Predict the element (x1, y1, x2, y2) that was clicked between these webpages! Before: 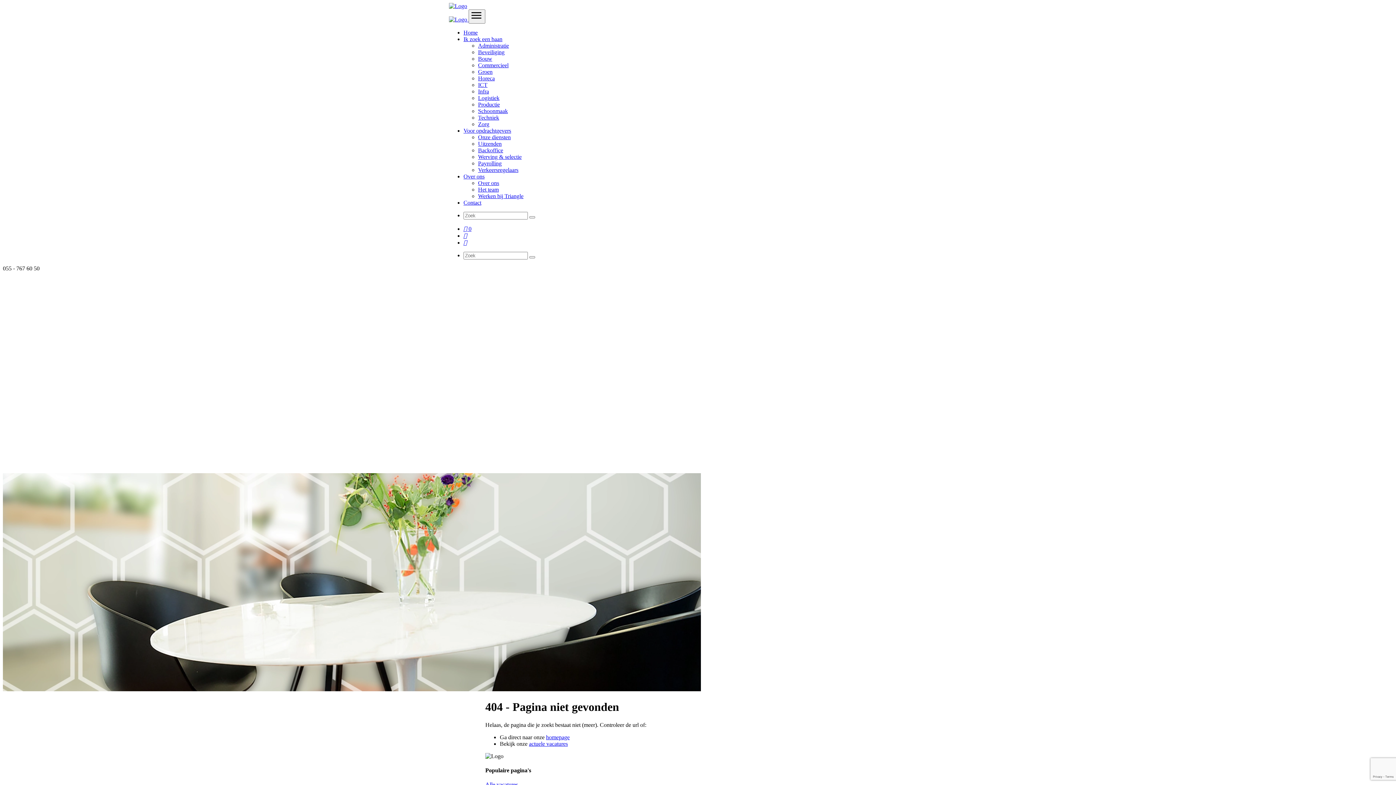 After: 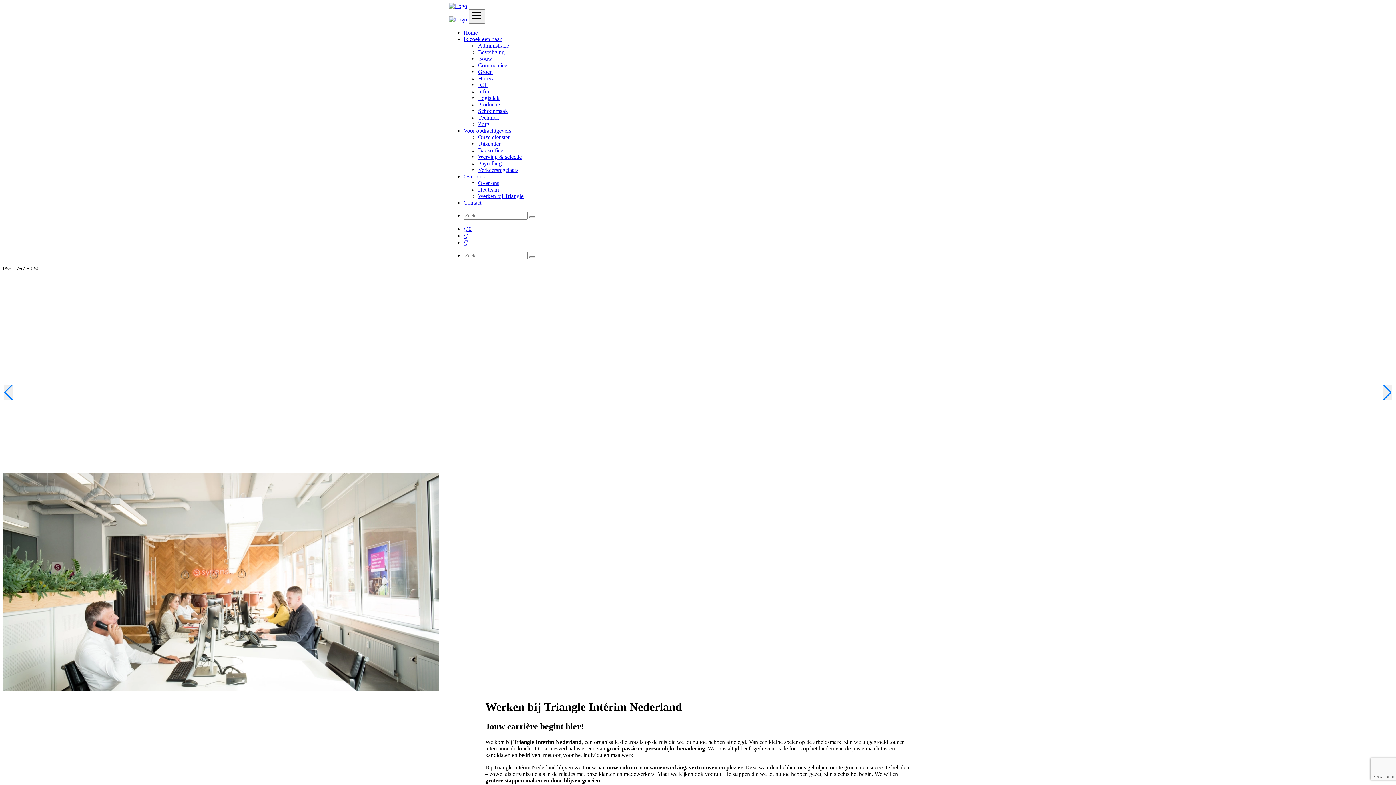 Action: label: Werken bij Triangle bbox: (478, 193, 523, 199)